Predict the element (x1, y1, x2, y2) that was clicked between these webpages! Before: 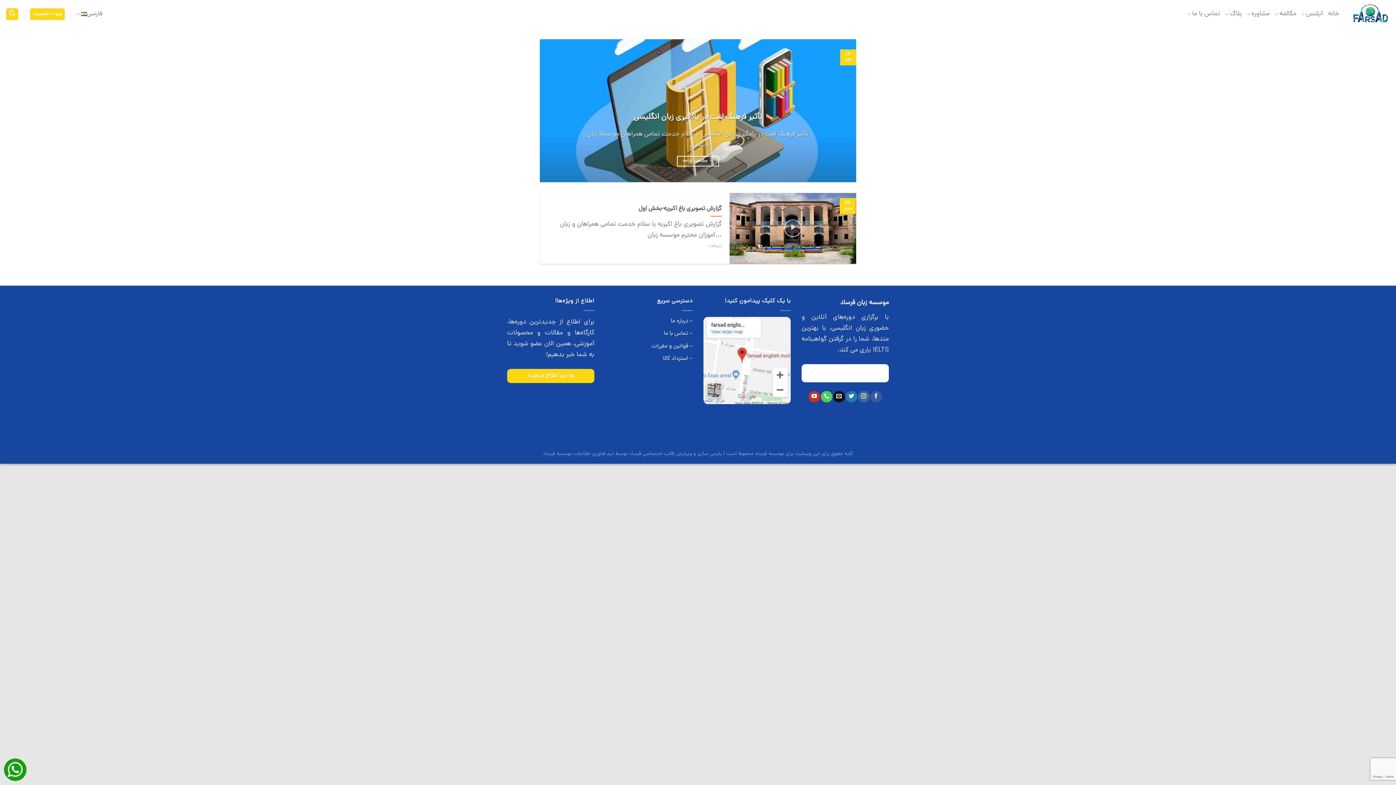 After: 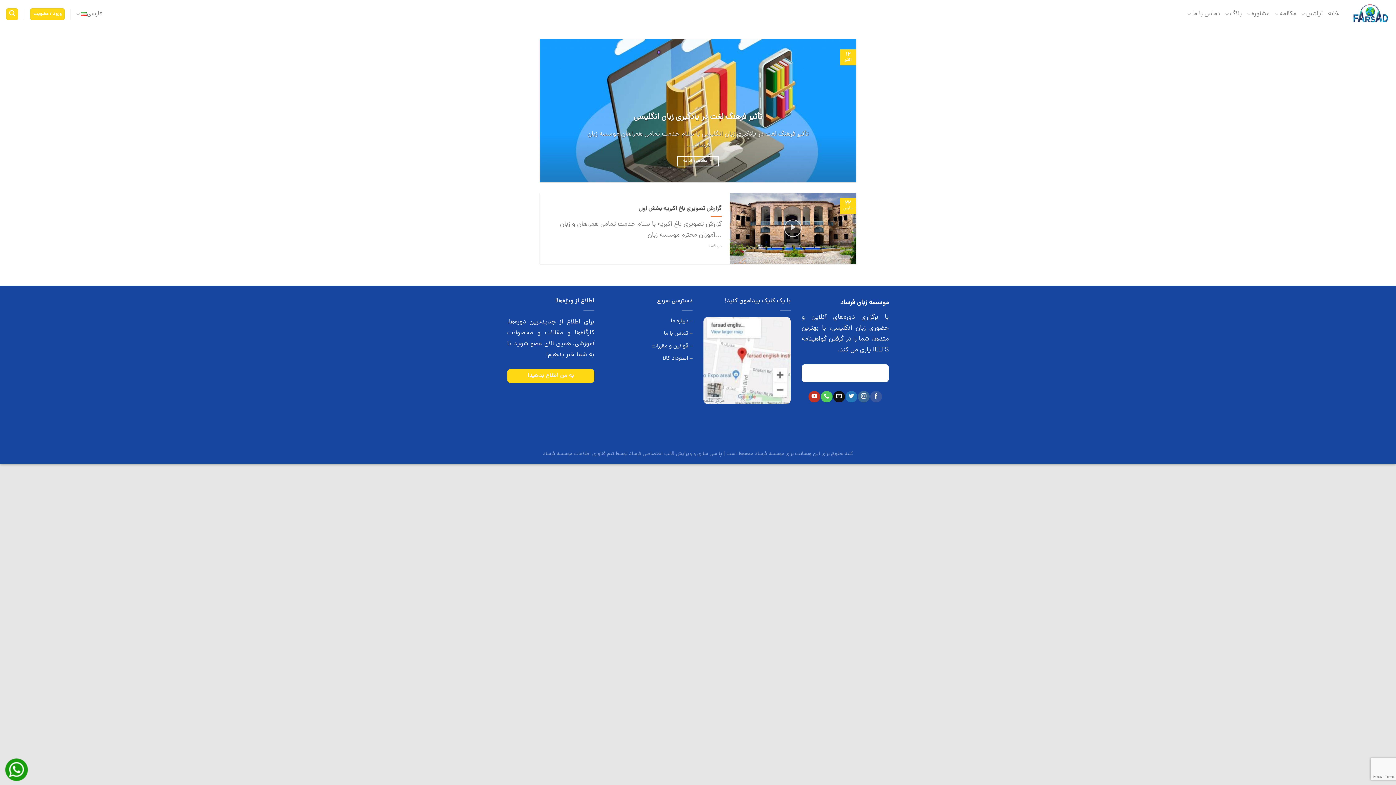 Action: bbox: (703, 316, 790, 404)